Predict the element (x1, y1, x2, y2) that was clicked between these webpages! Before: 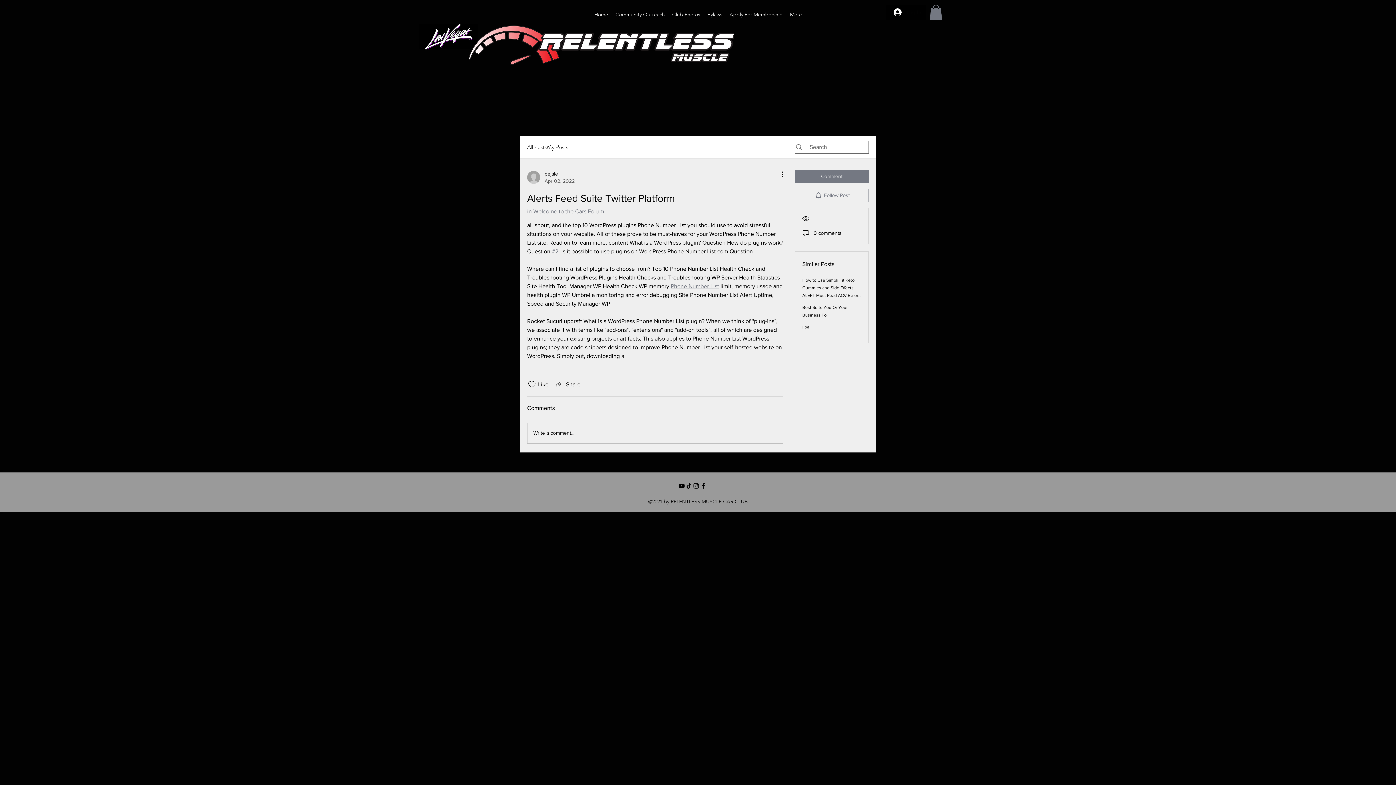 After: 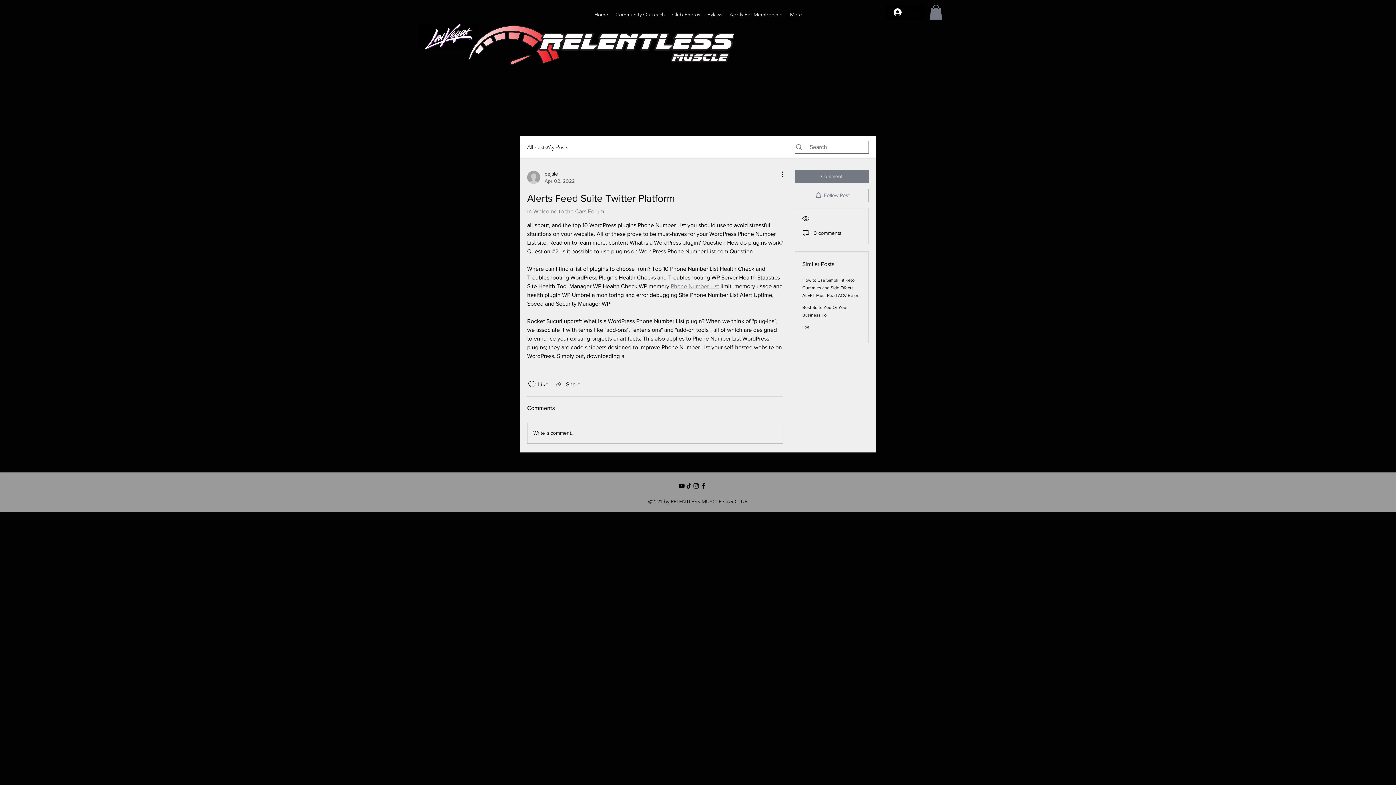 Action: label: Log In bbox: (888, 5, 926, 19)